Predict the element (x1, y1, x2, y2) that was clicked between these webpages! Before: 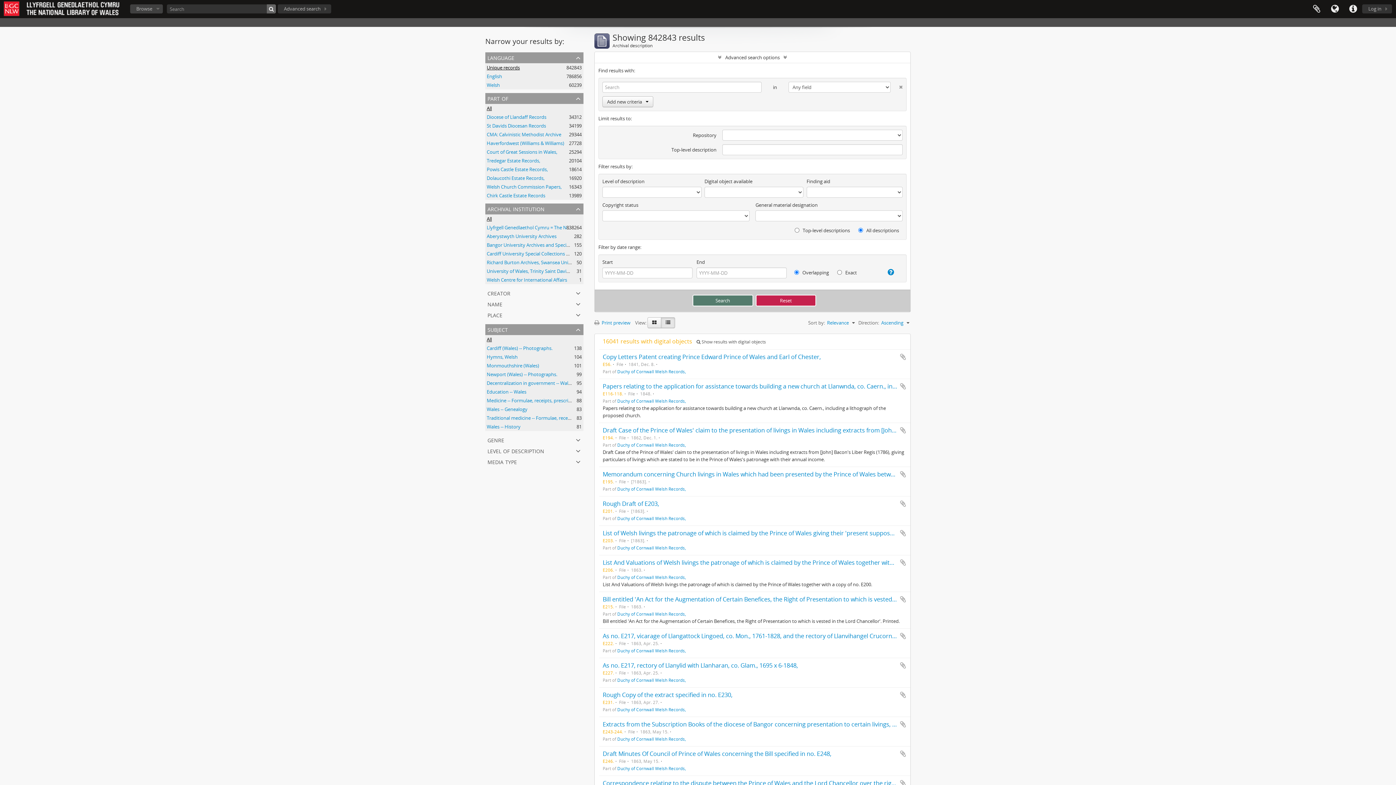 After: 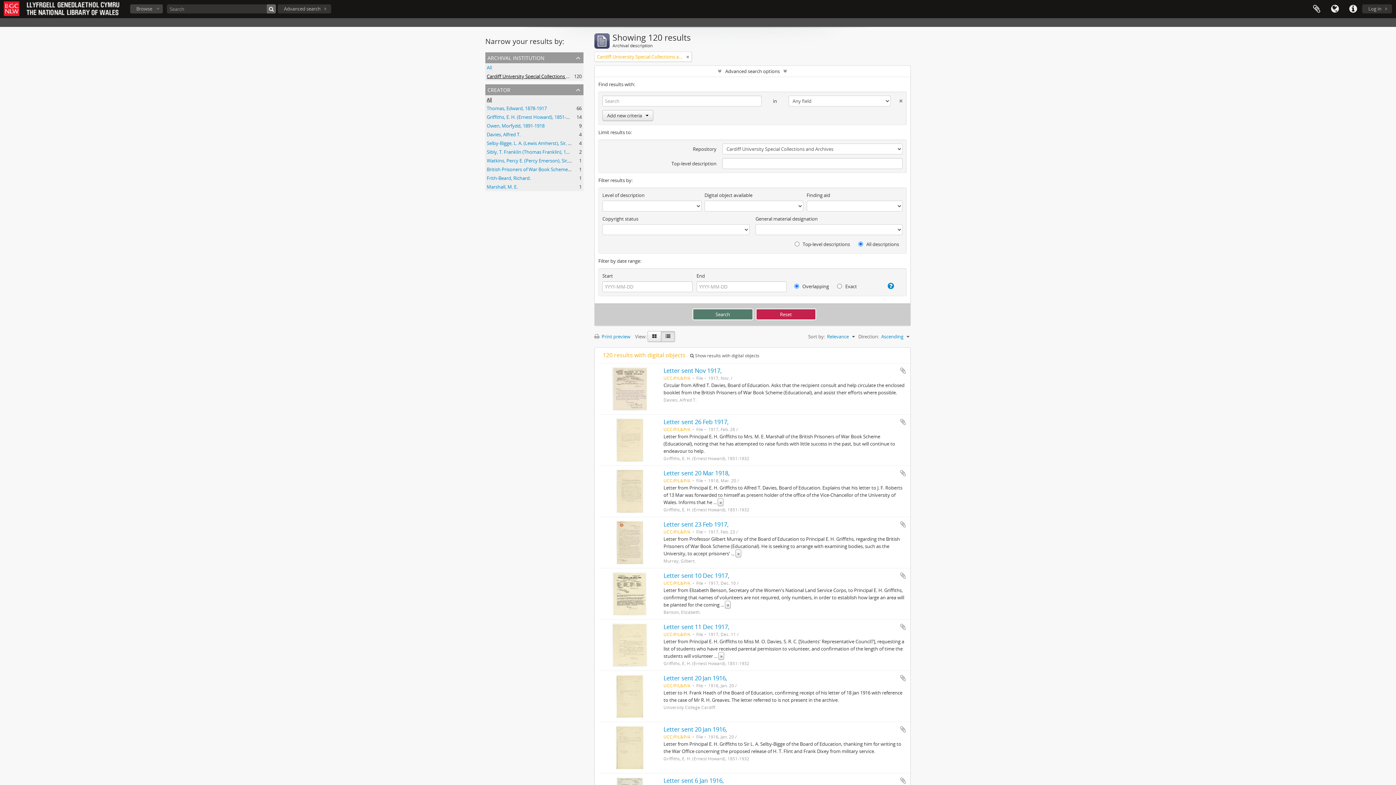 Action: bbox: (486, 250, 593, 257) label: Cardiff University Special Collections and Archives
, 120 results